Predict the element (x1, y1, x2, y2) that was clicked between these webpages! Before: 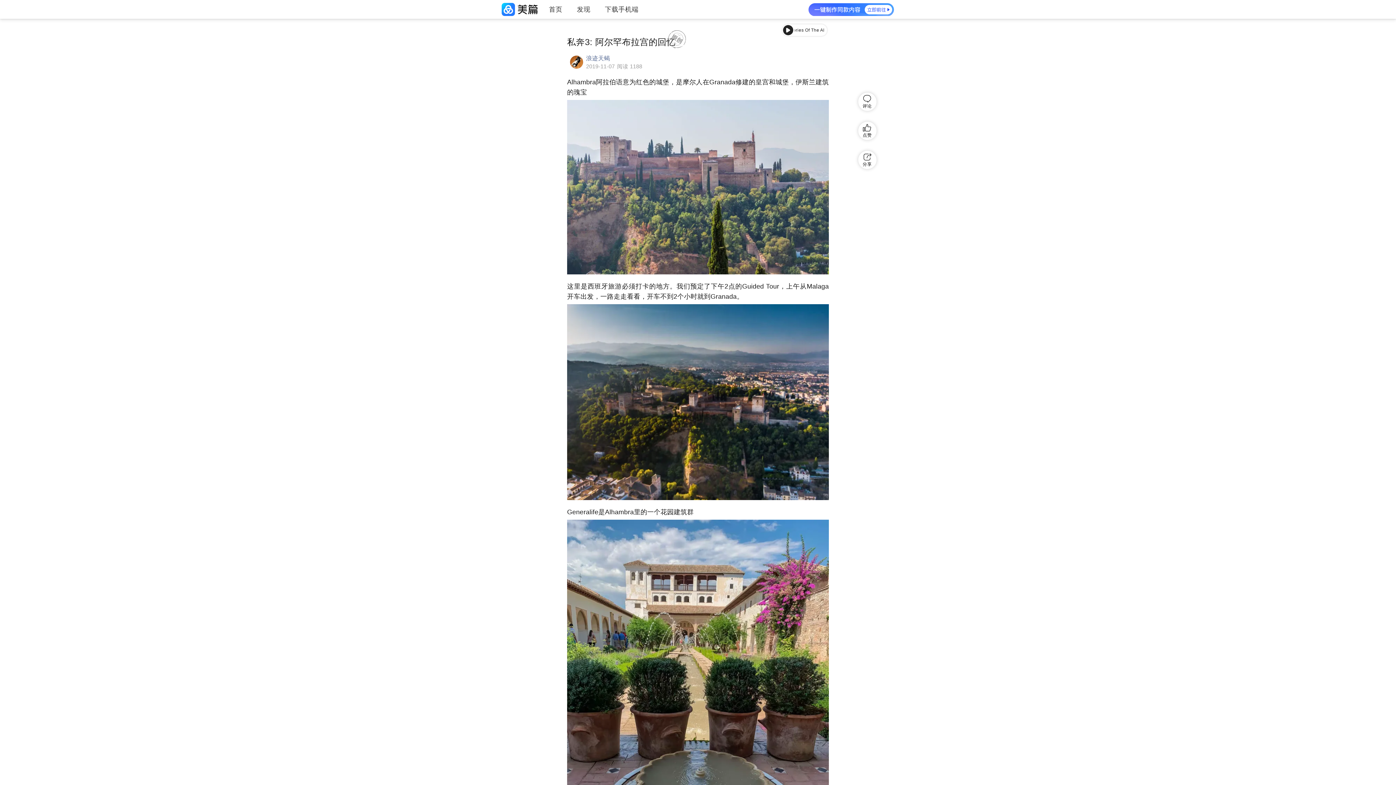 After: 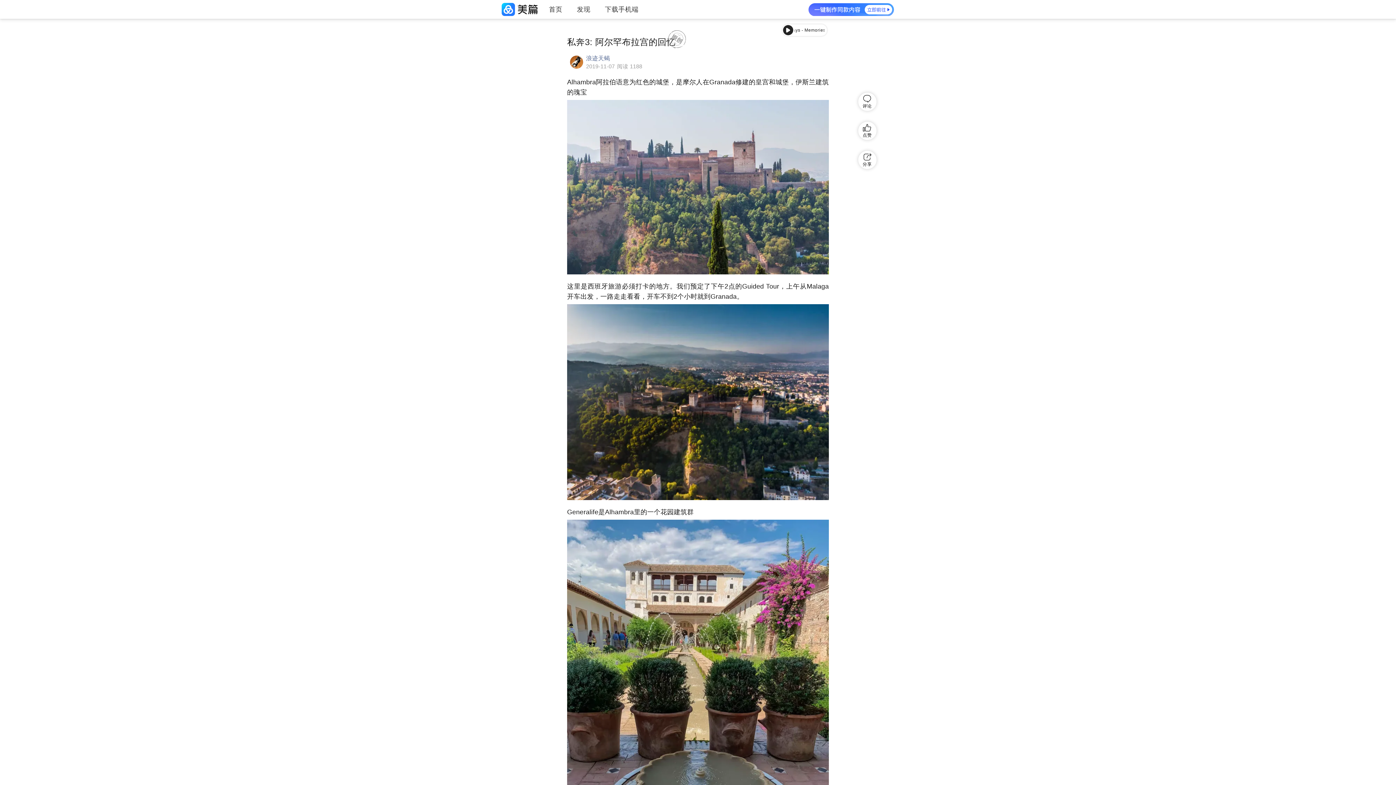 Action: bbox: (501, 2, 538, 16)